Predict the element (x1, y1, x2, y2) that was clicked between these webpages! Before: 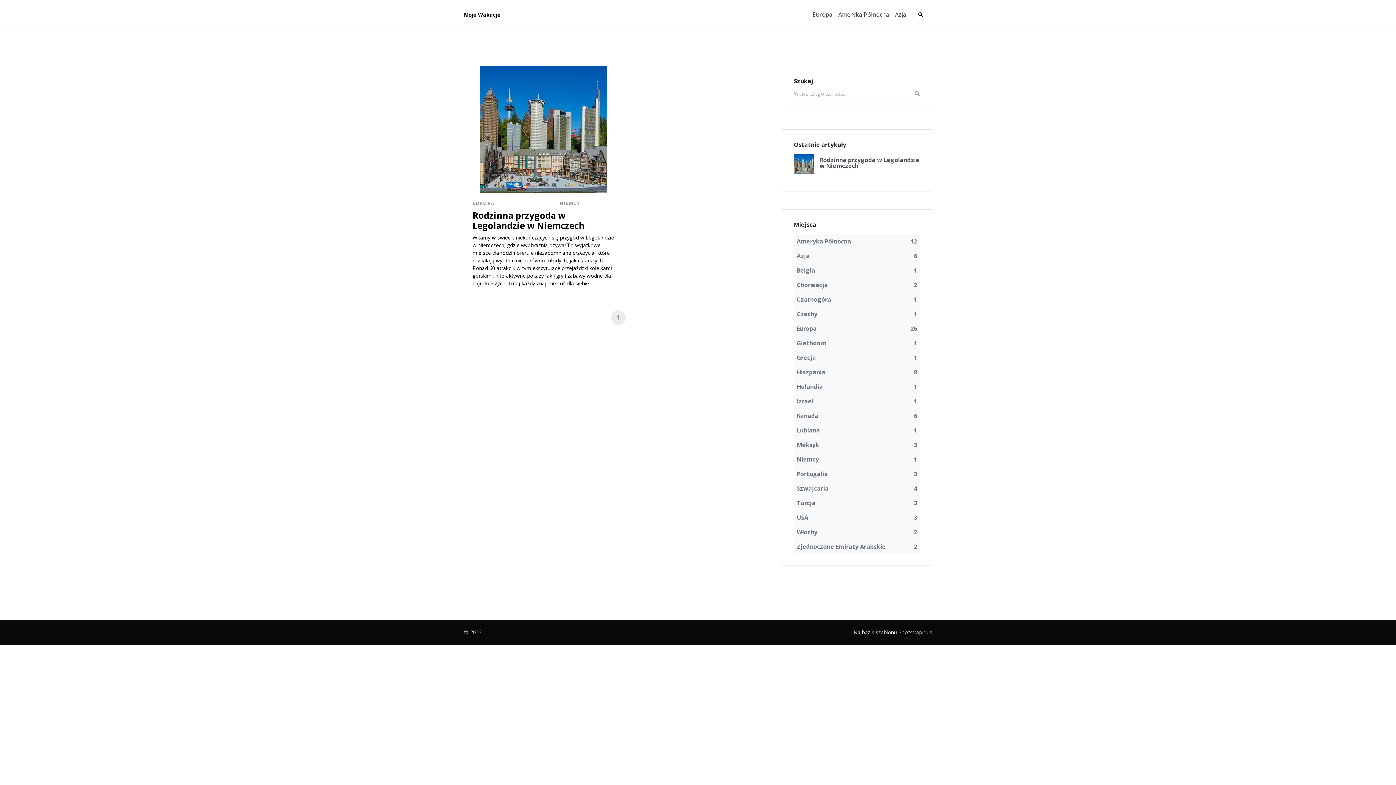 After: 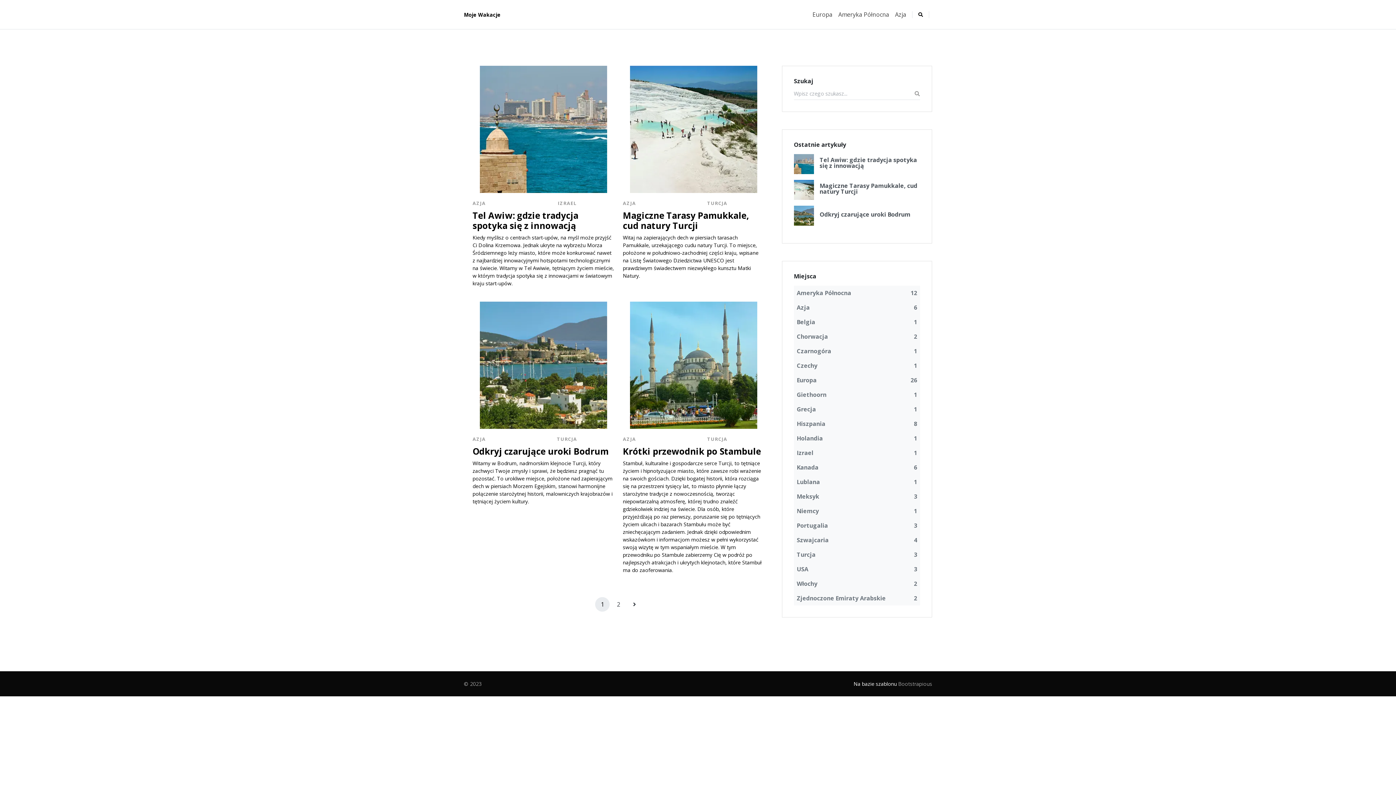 Action: bbox: (892, 7, 909, 21) label: Azja